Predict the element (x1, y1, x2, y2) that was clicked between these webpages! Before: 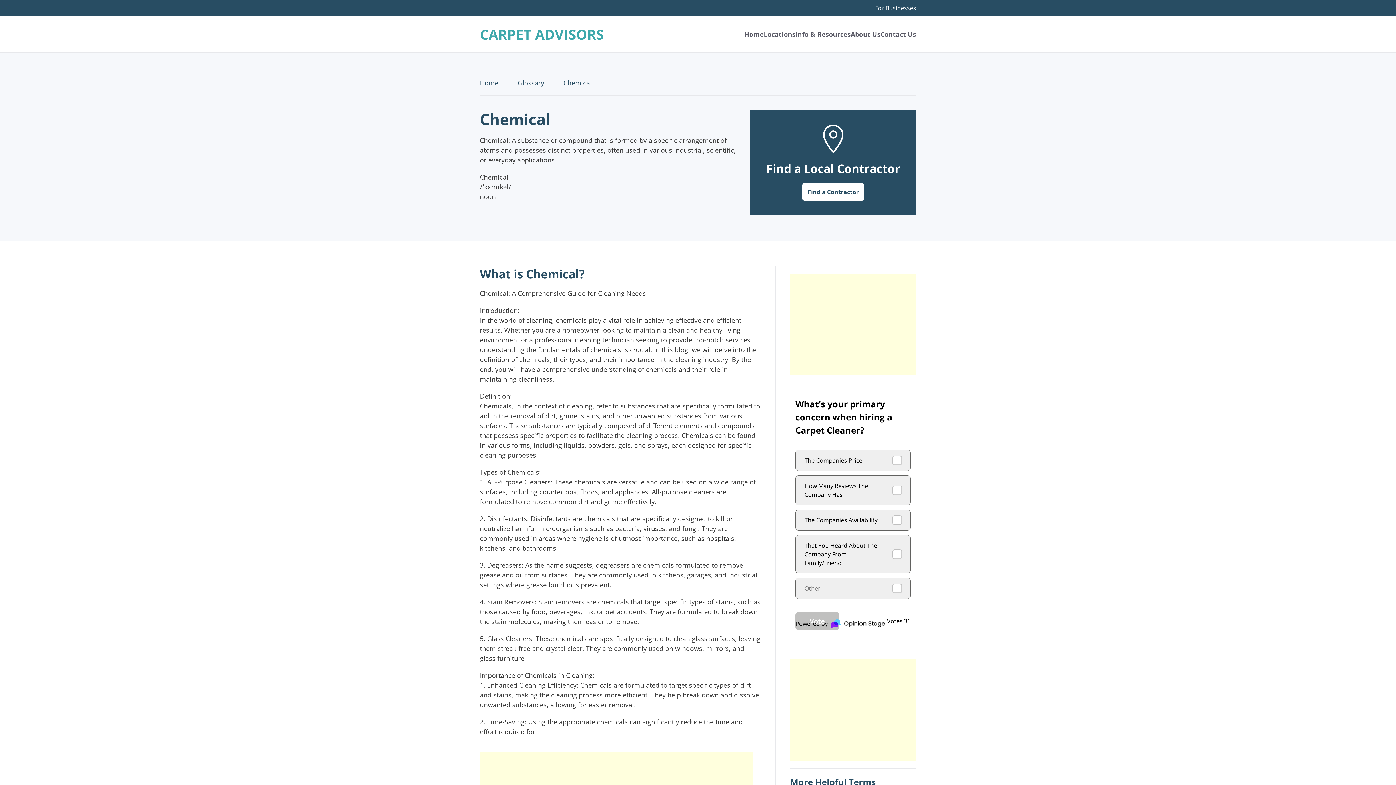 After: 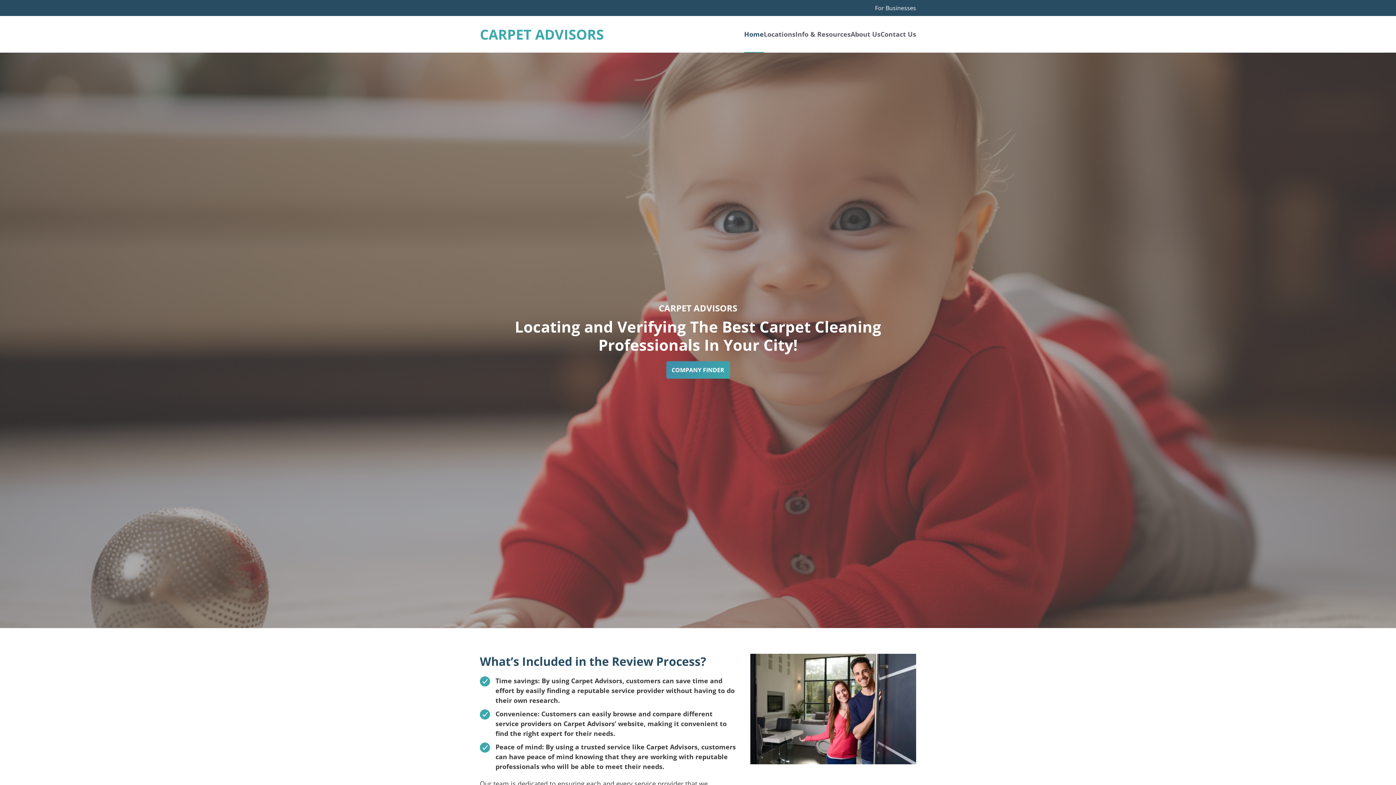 Action: label: Back to home bbox: (480, 16, 604, 52)